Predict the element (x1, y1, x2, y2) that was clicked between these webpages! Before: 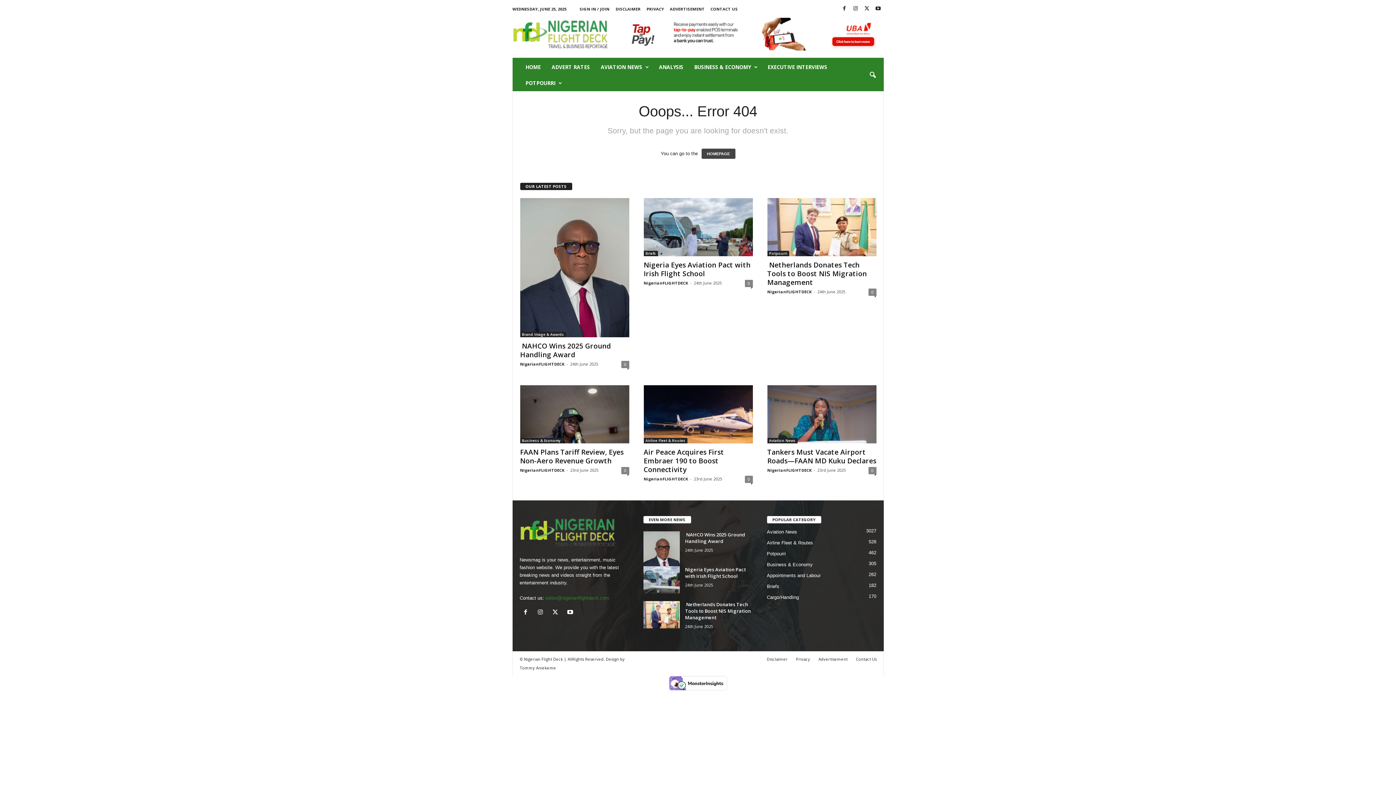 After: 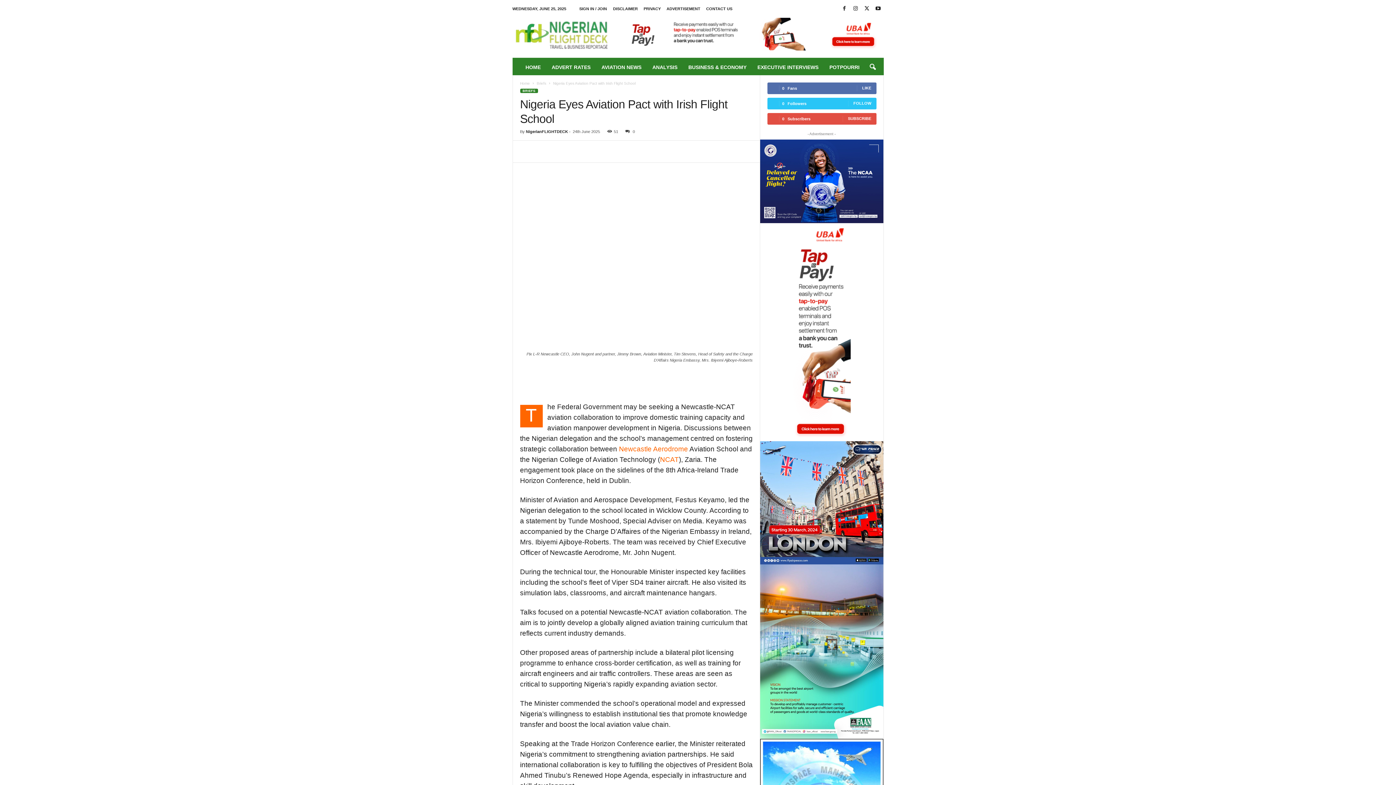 Action: bbox: (685, 566, 746, 579) label: Nigeria Eyes Aviation Pact with Irish Flight School